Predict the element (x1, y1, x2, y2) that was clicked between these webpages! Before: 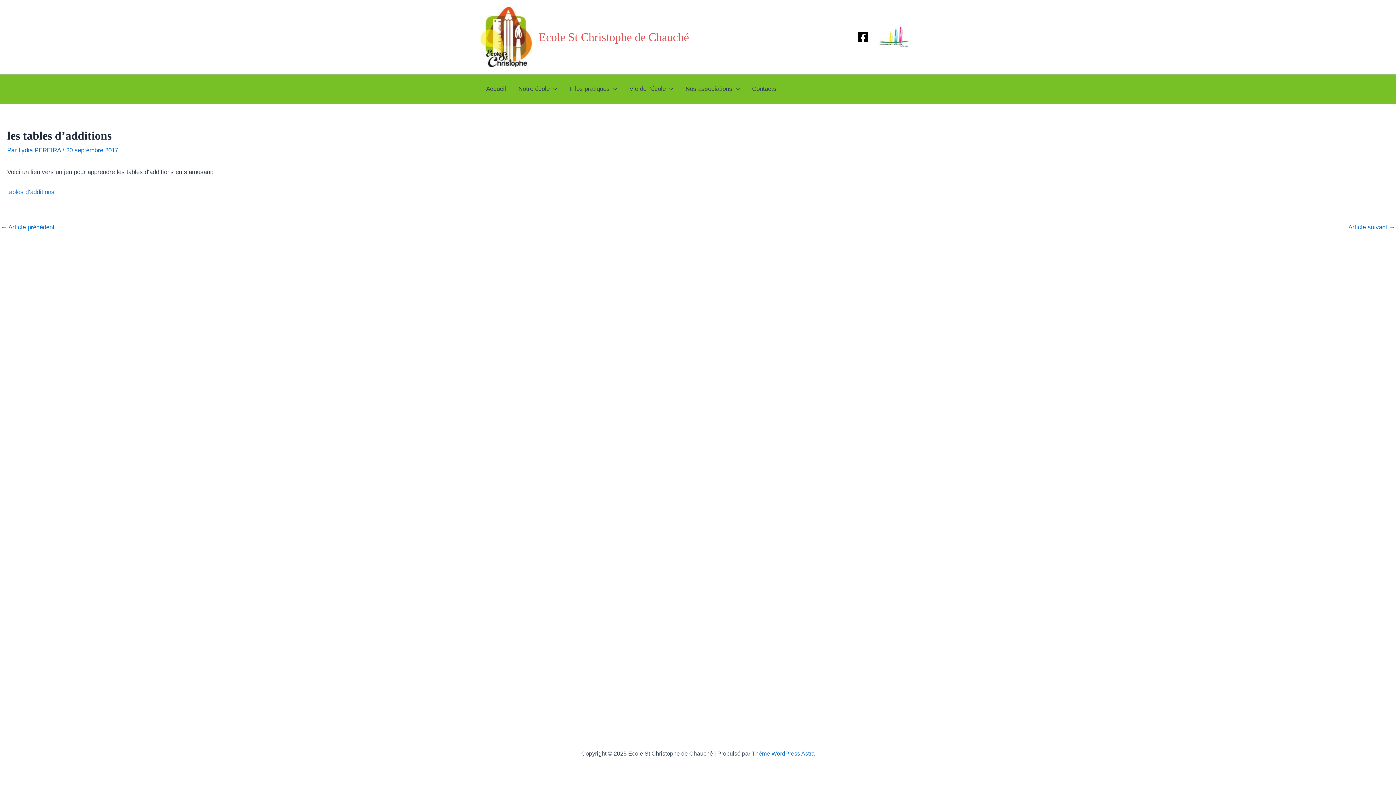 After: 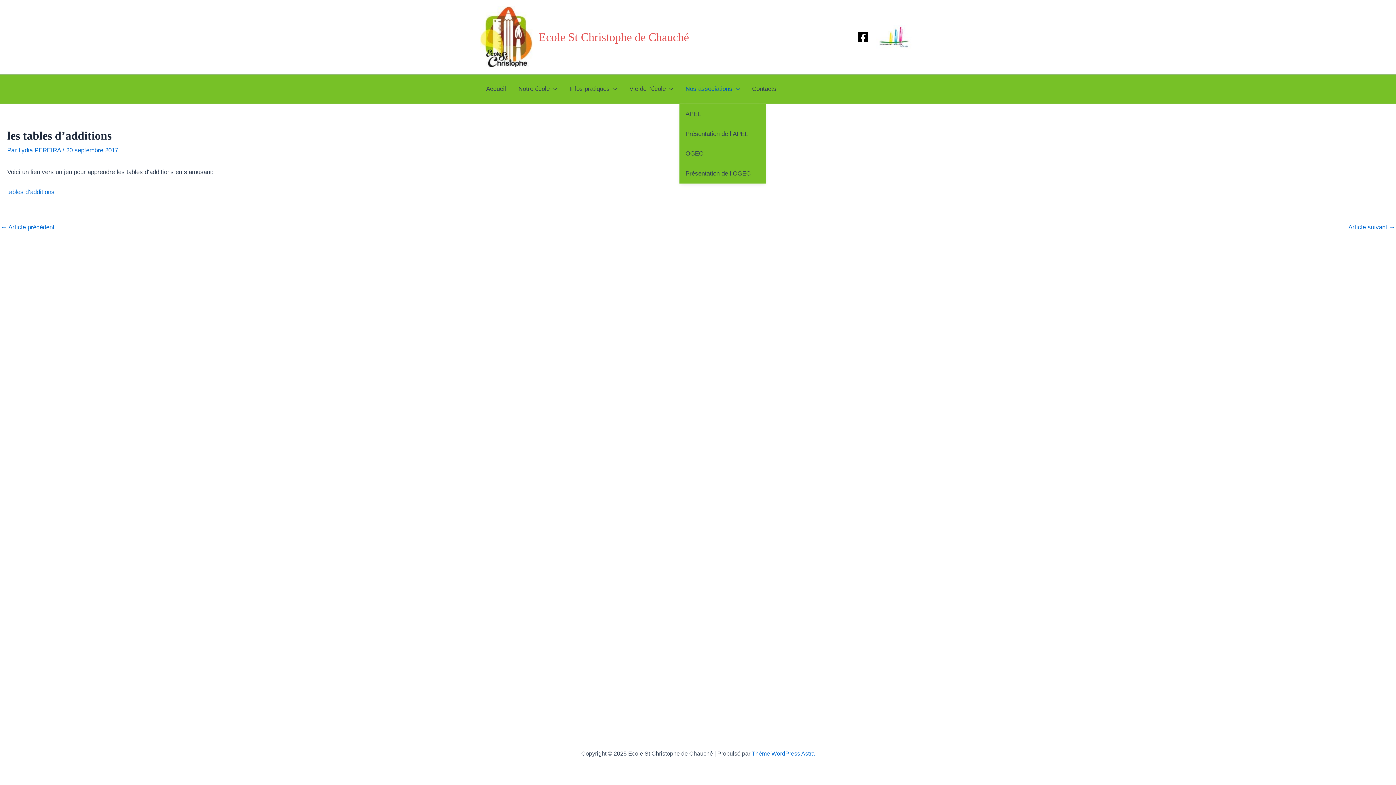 Action: label: Nos associations bbox: (679, 74, 746, 103)